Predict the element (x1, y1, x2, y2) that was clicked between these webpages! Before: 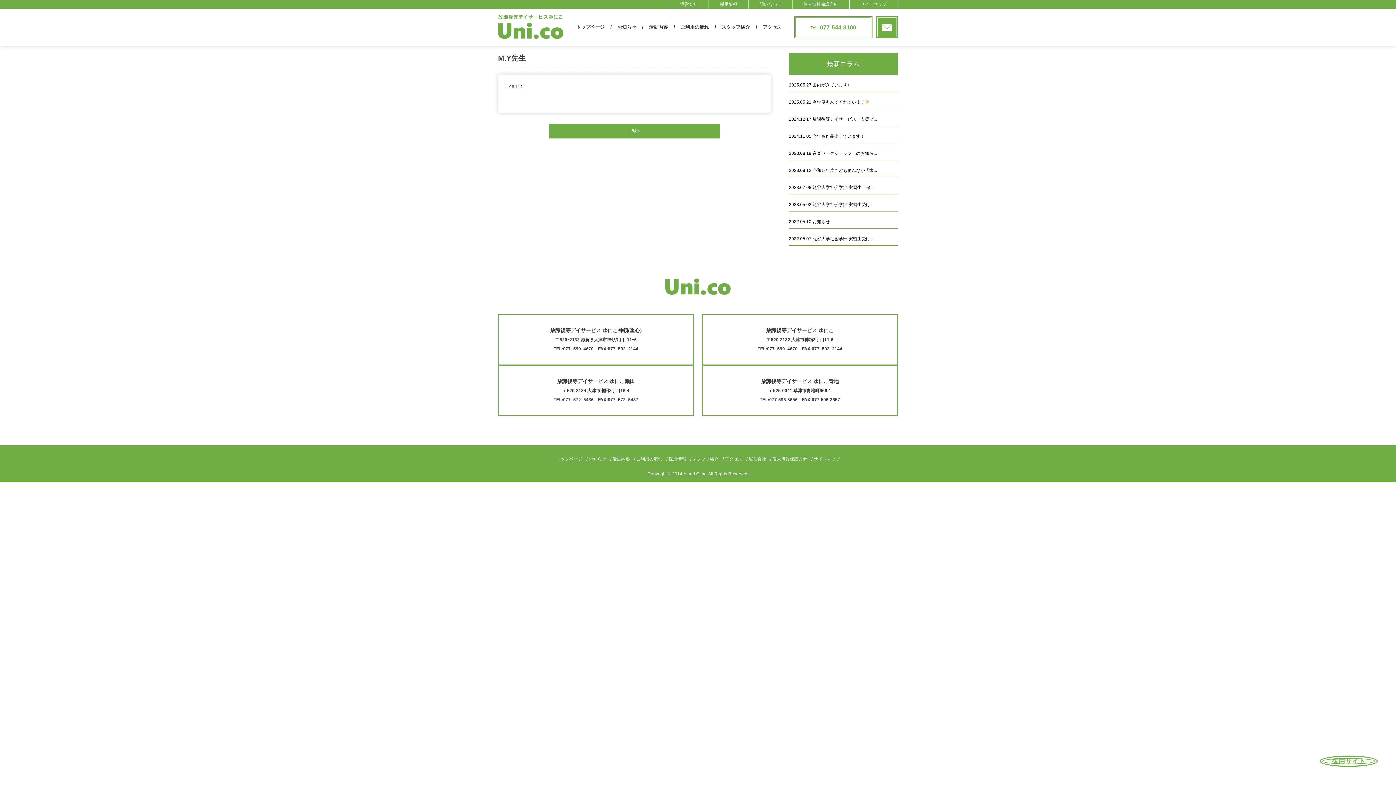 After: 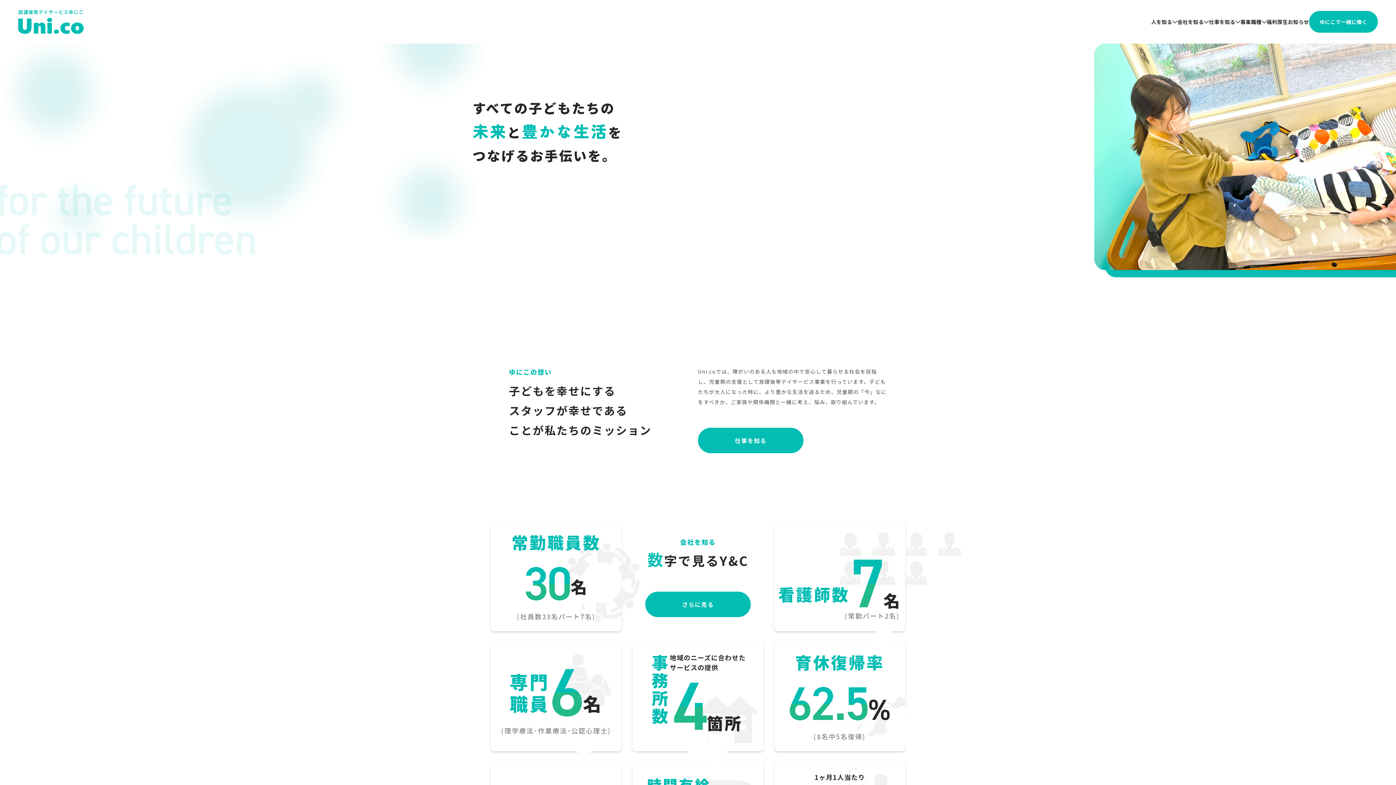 Action: label: 採用情報 bbox: (708, 0, 748, 8)